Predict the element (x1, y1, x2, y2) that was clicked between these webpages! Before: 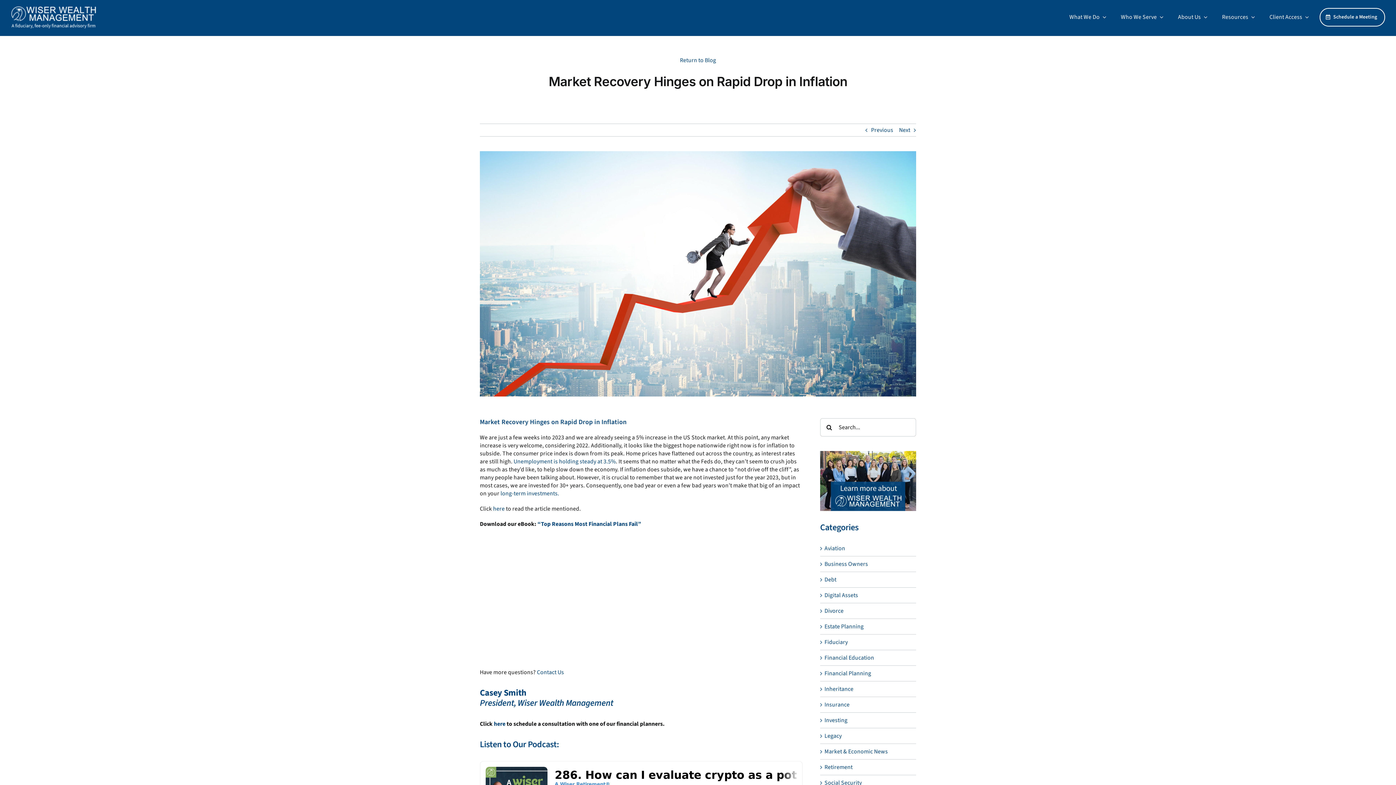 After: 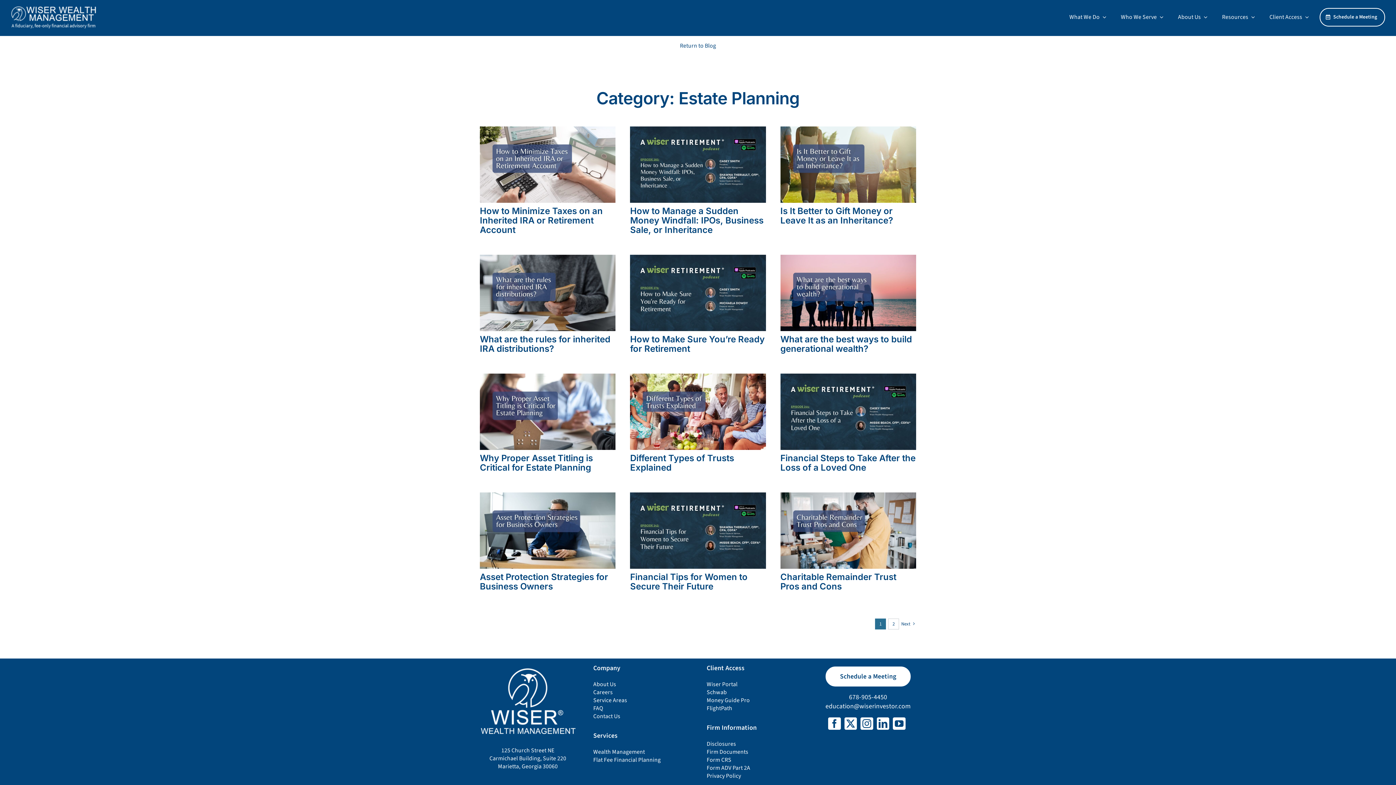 Action: bbox: (824, 622, 912, 630) label: Estate Planning